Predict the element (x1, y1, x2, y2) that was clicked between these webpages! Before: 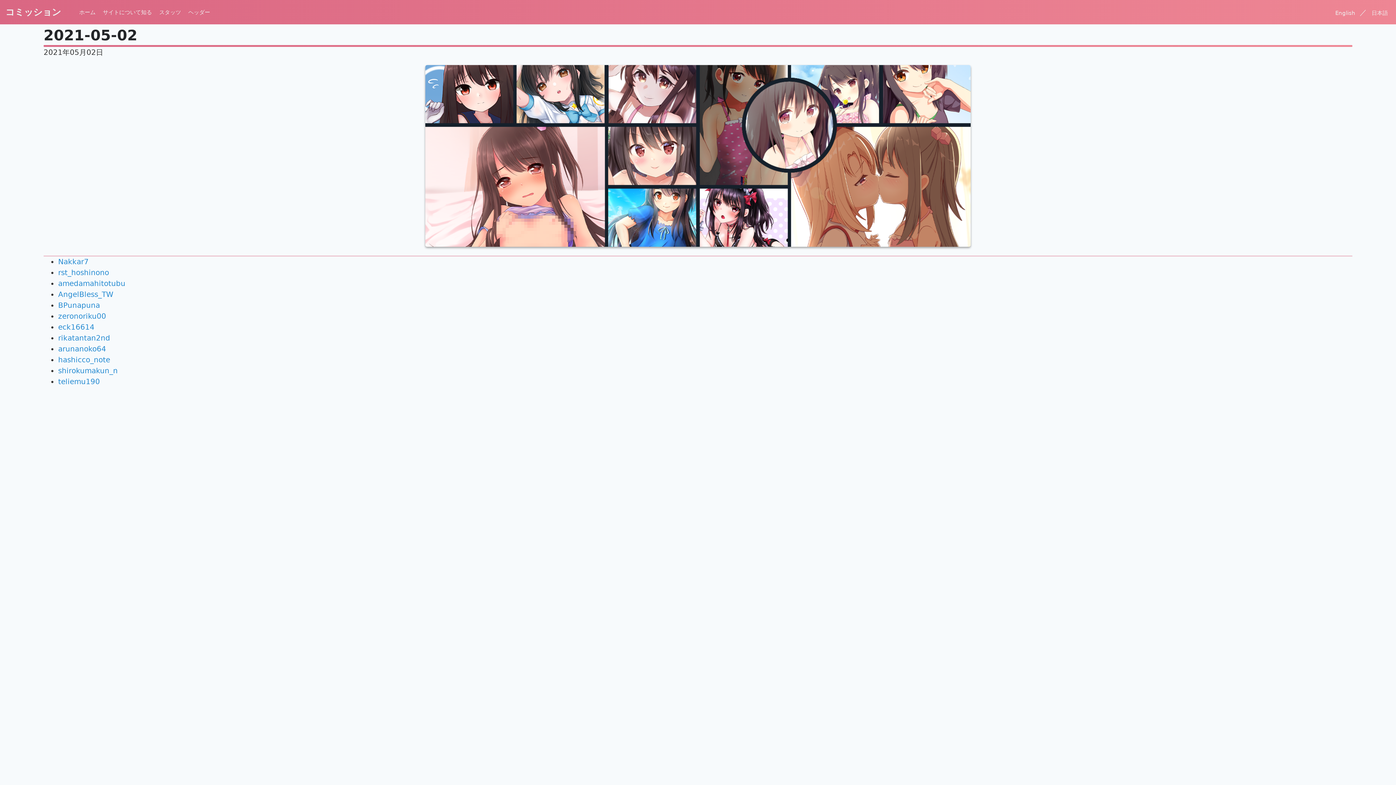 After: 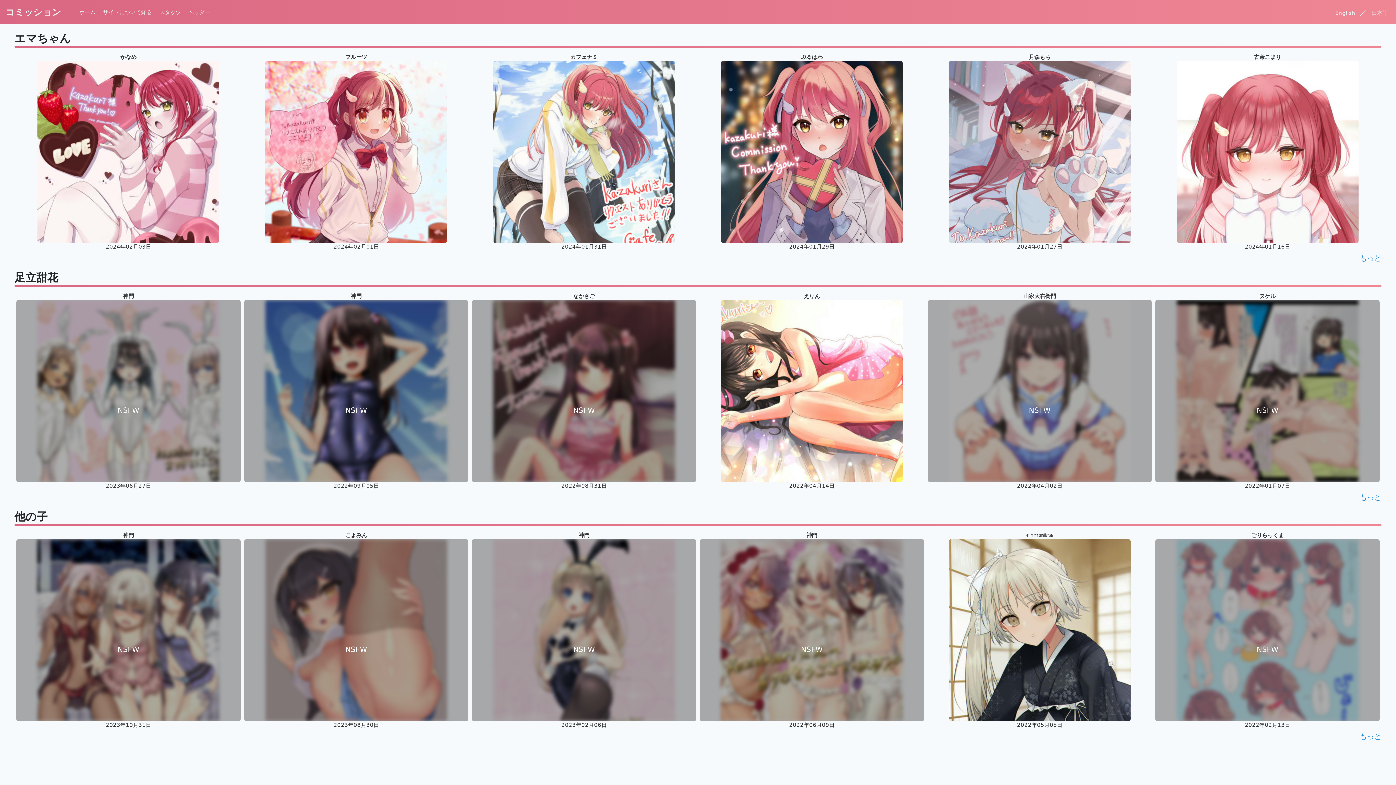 Action: bbox: (79, 8, 95, 16) label: ホーム